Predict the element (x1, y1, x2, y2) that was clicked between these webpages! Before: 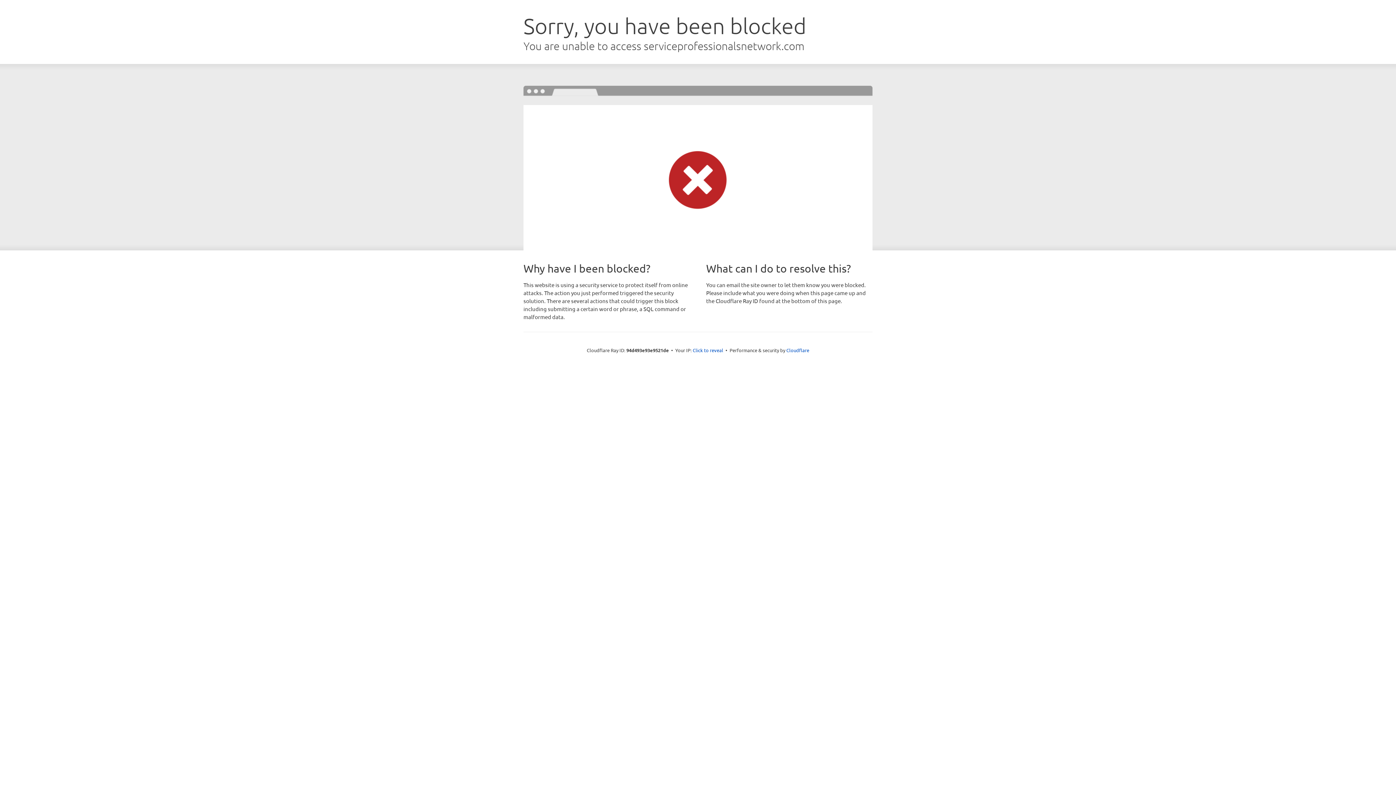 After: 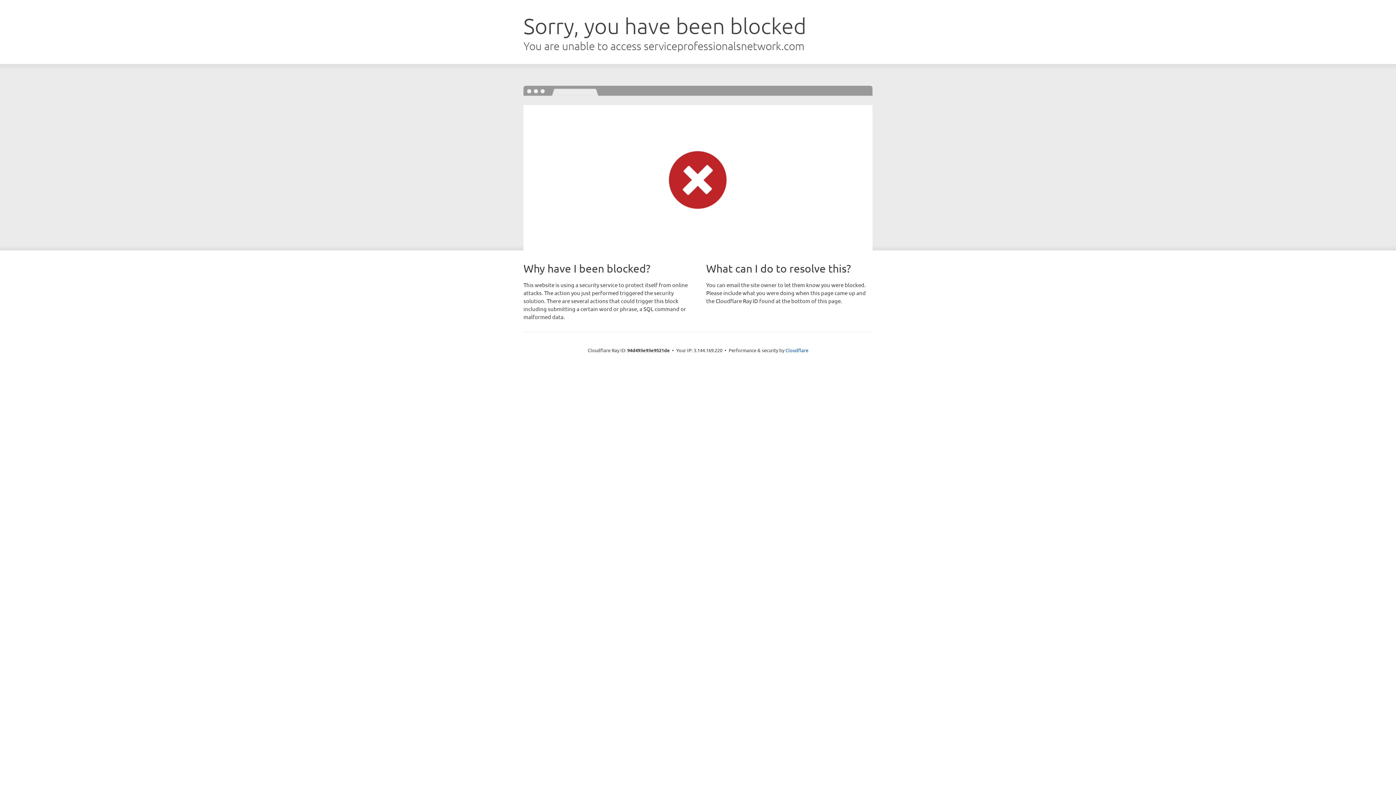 Action: bbox: (692, 346, 723, 353) label: Click to reveal